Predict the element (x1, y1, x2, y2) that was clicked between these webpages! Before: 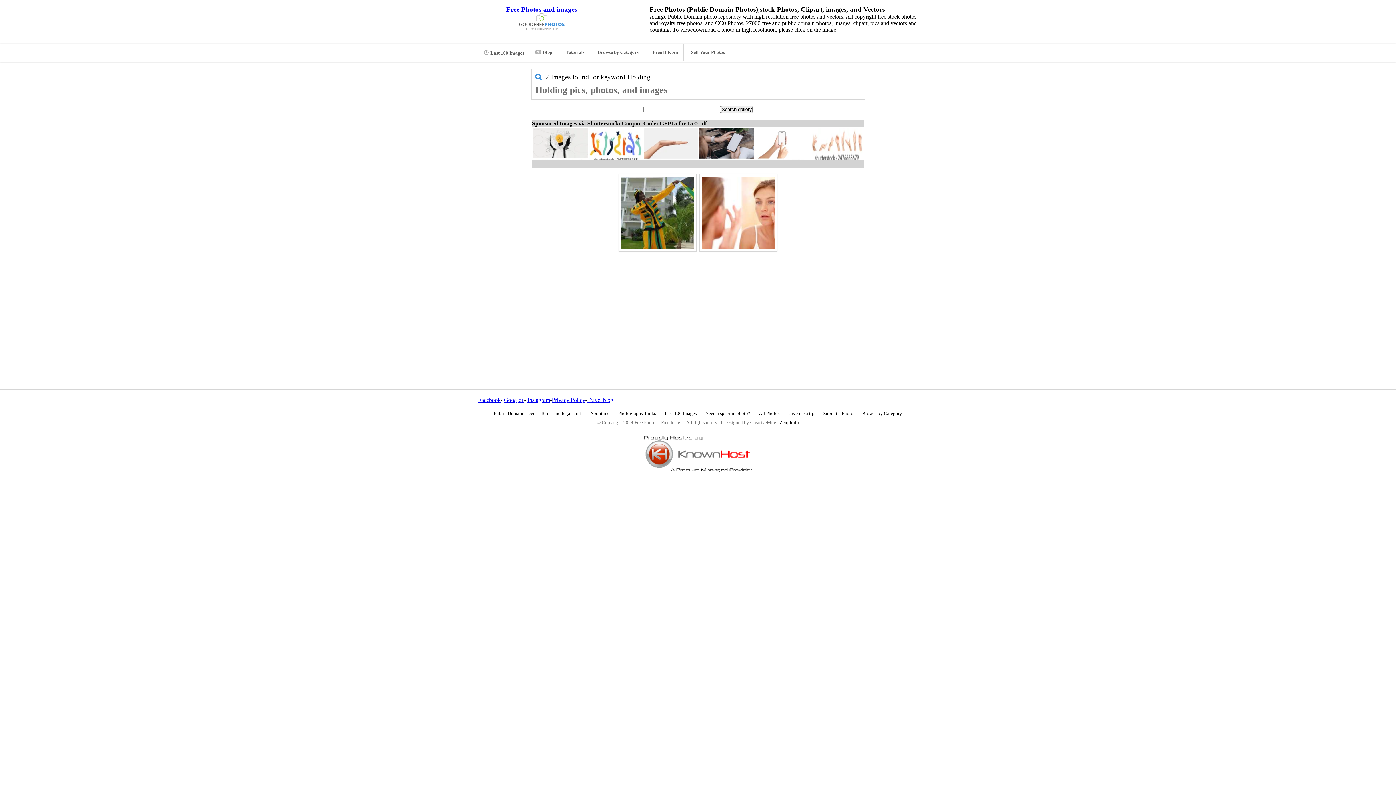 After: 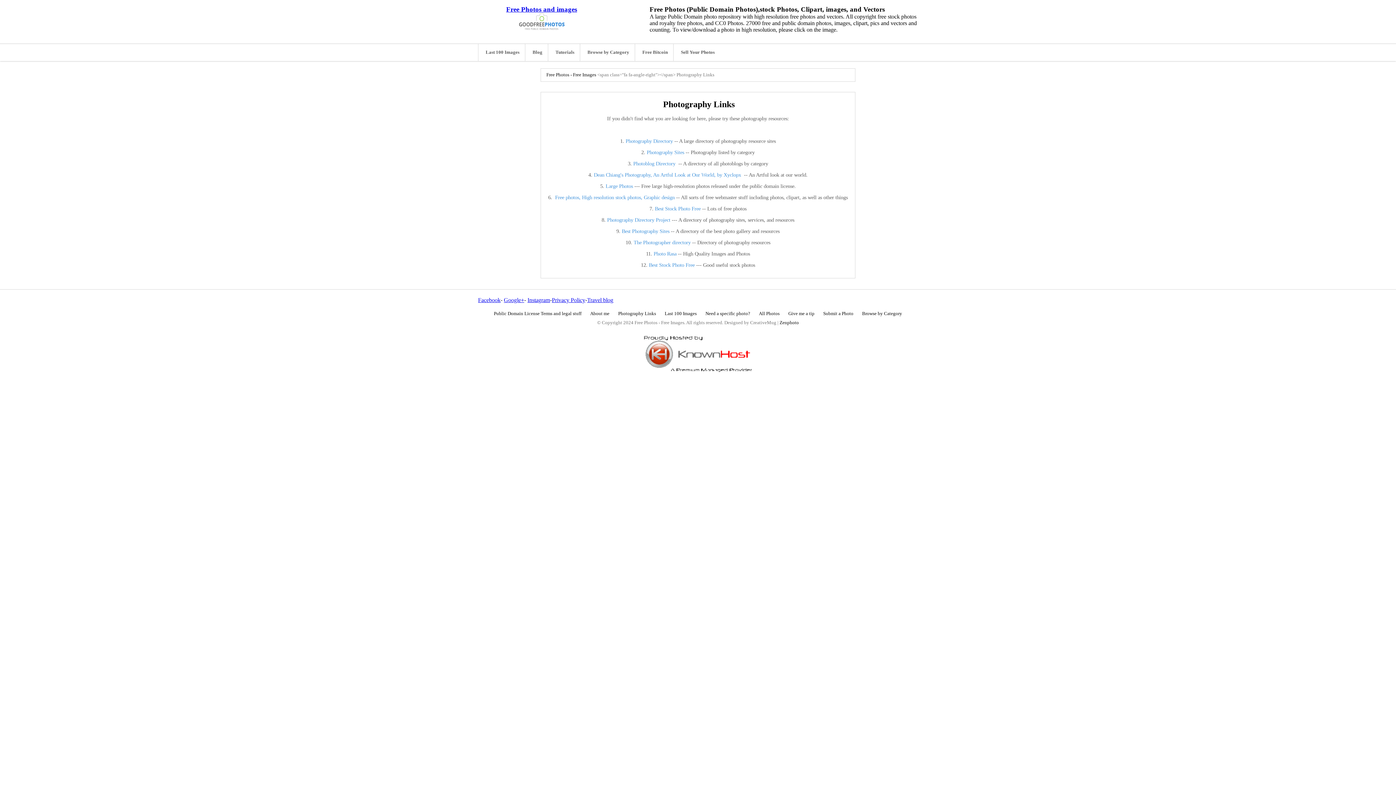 Action: bbox: (614, 407, 659, 420) label: Photography Links